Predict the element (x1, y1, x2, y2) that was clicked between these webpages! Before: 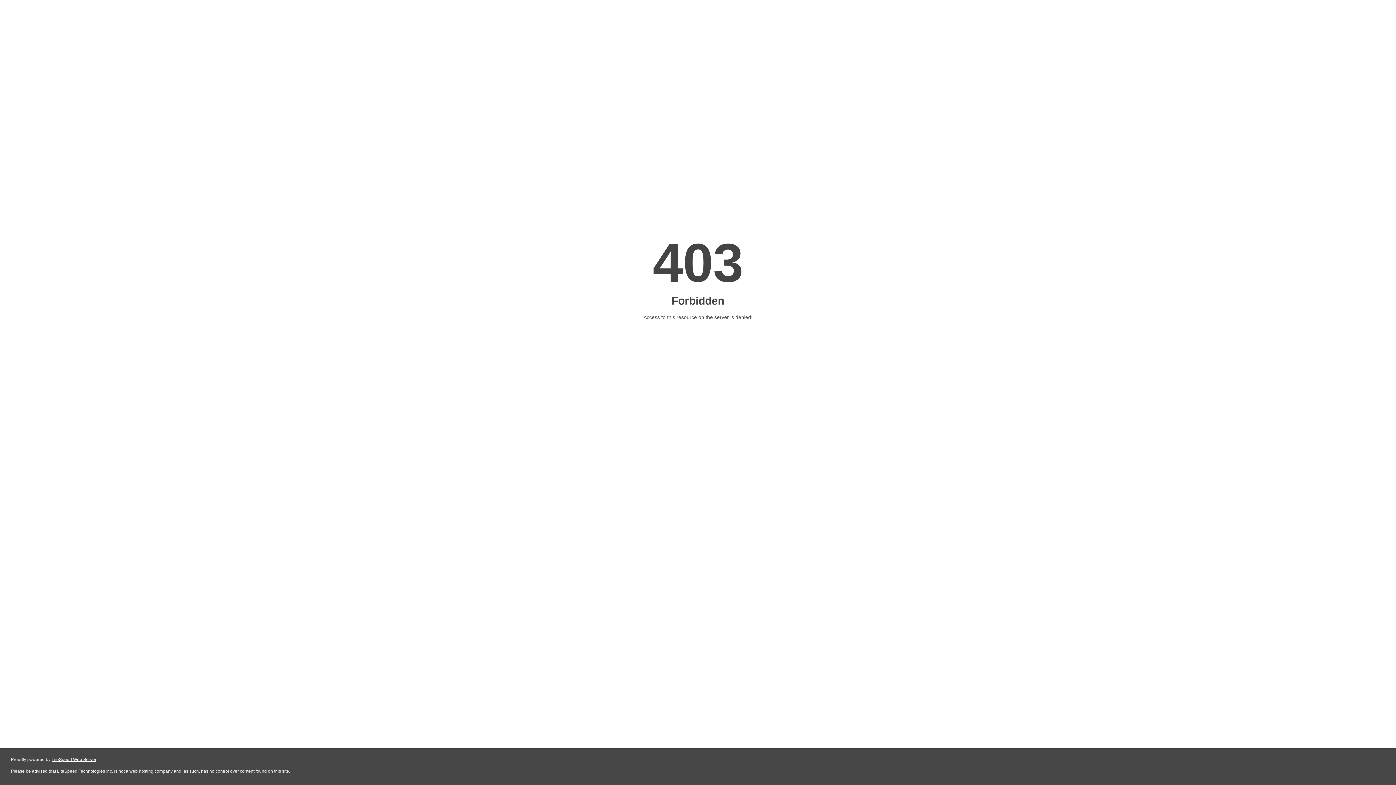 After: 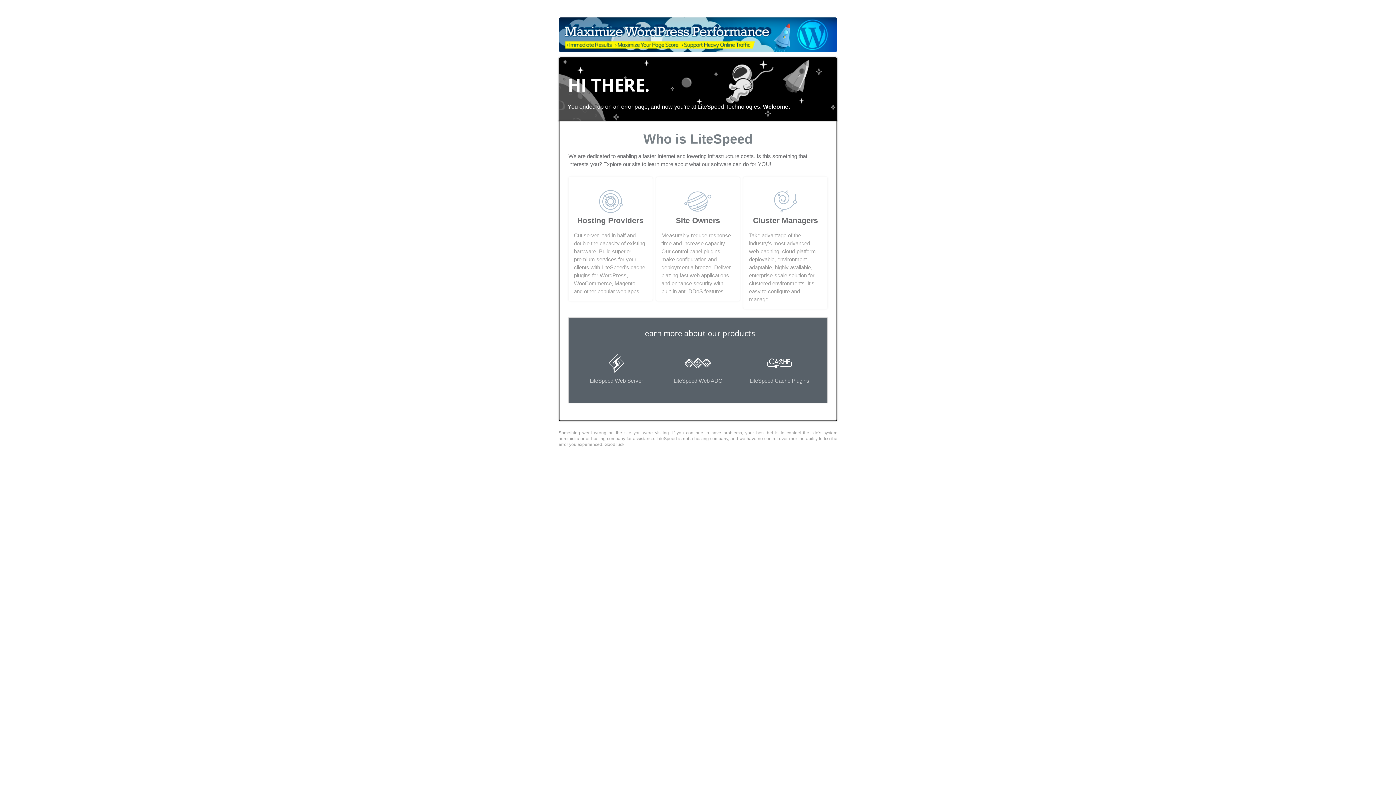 Action: label: LiteSpeed Web Server bbox: (51, 757, 96, 762)